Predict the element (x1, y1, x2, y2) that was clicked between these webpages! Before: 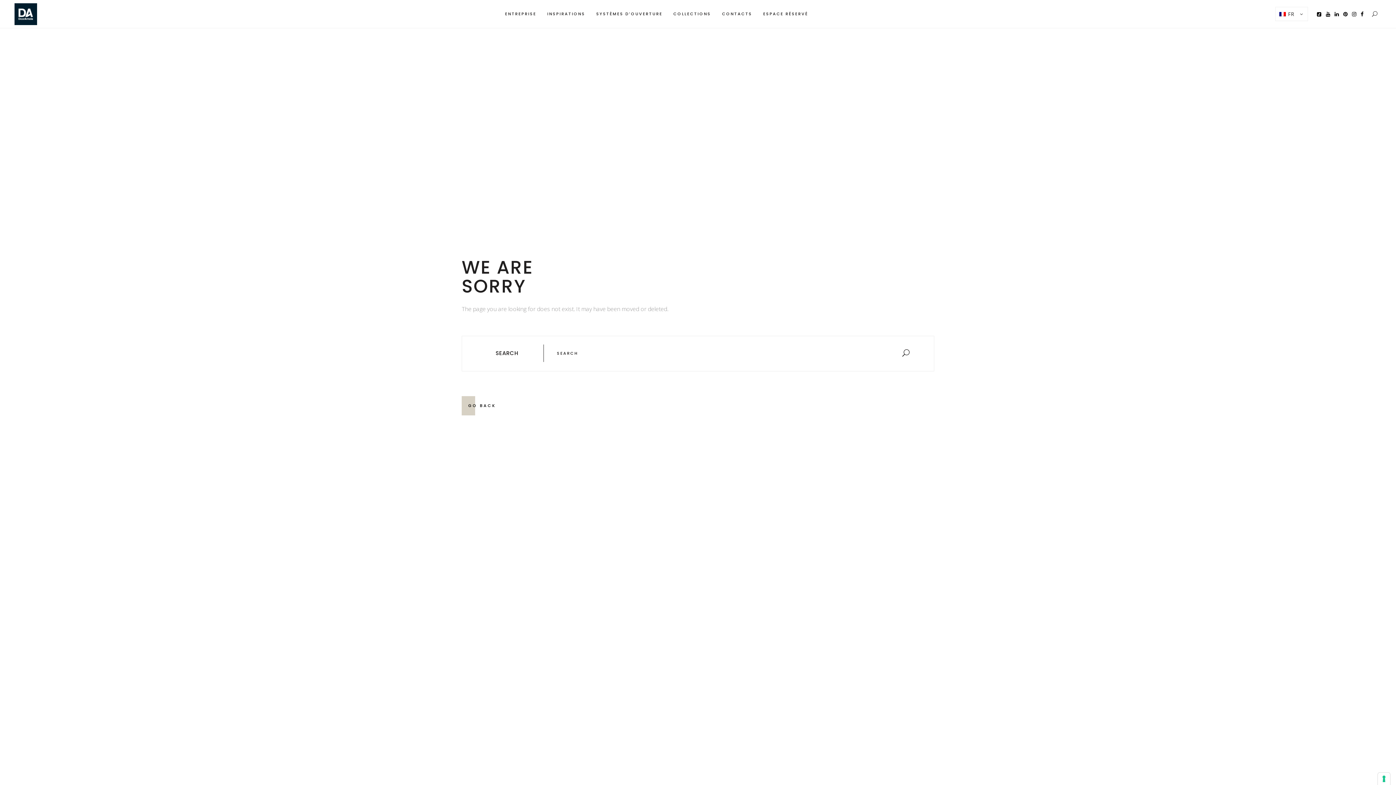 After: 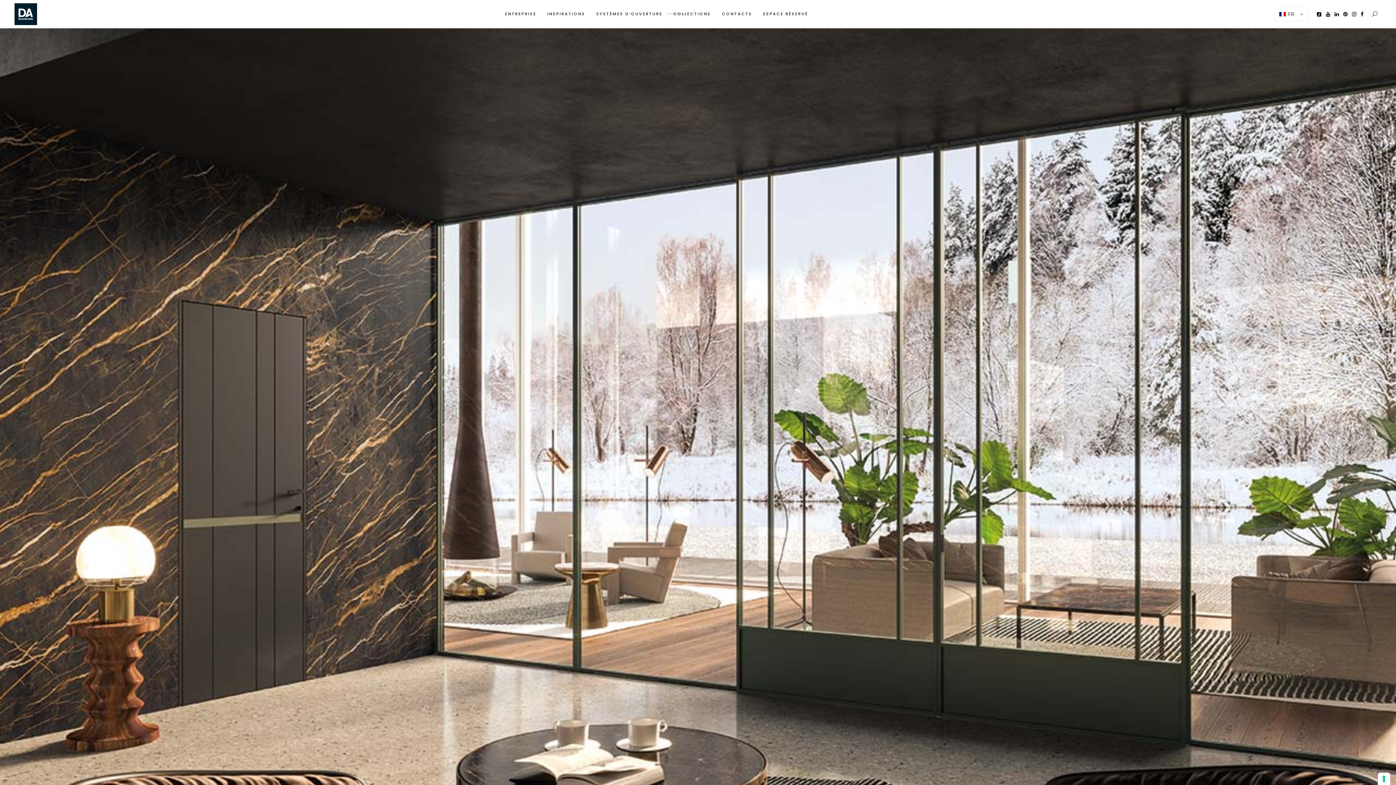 Action: bbox: (668, 0, 716, 28) label: COLLECTIONS